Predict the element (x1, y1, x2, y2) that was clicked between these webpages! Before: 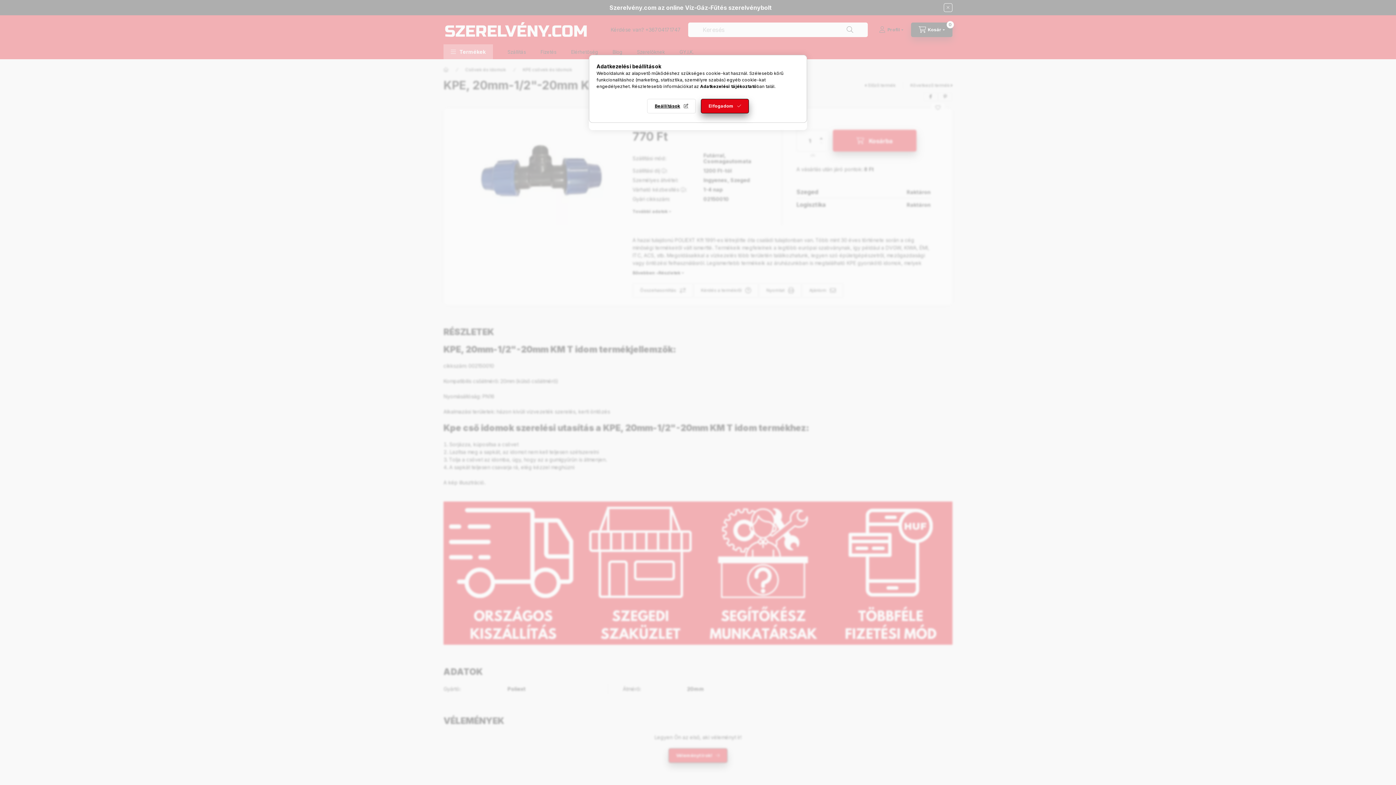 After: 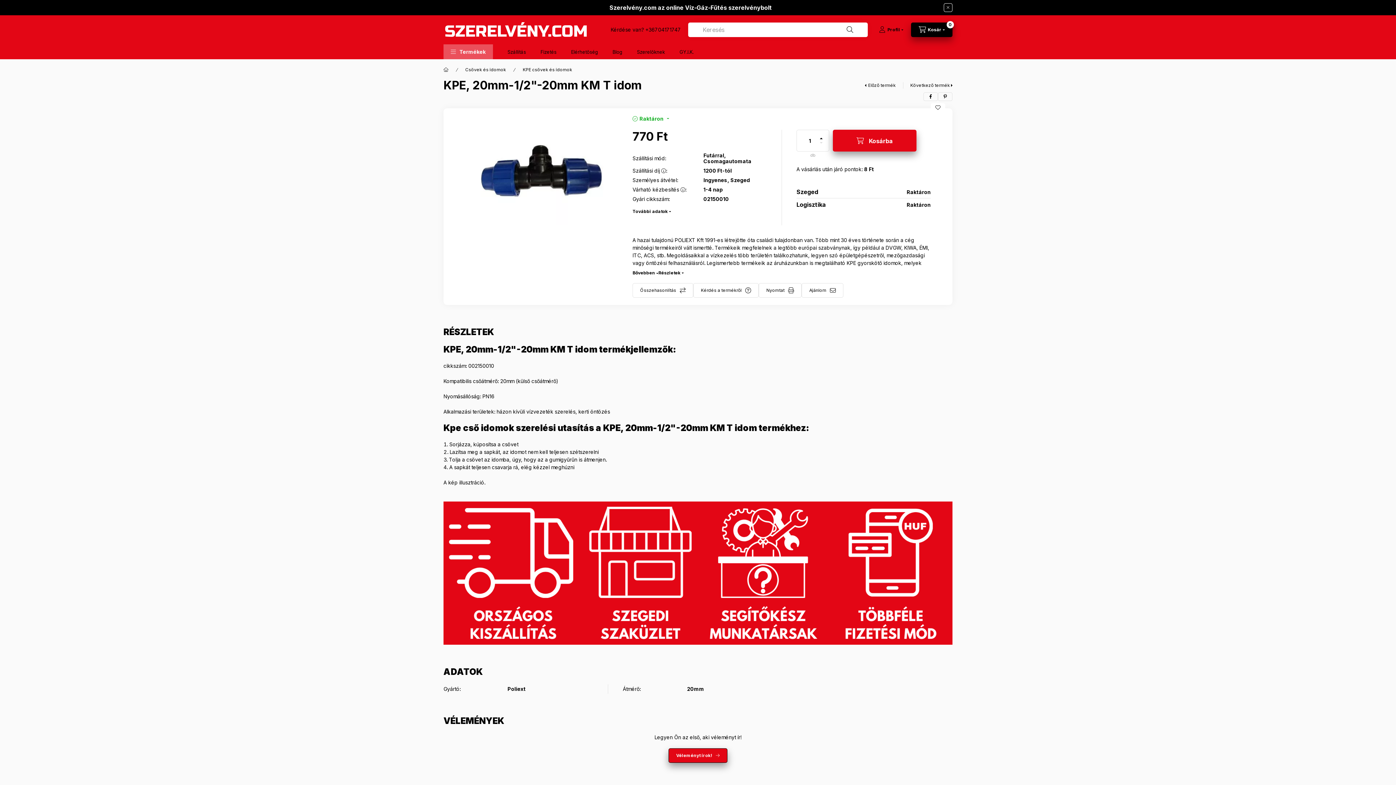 Action: bbox: (701, 98, 749, 113) label: Elfogadom